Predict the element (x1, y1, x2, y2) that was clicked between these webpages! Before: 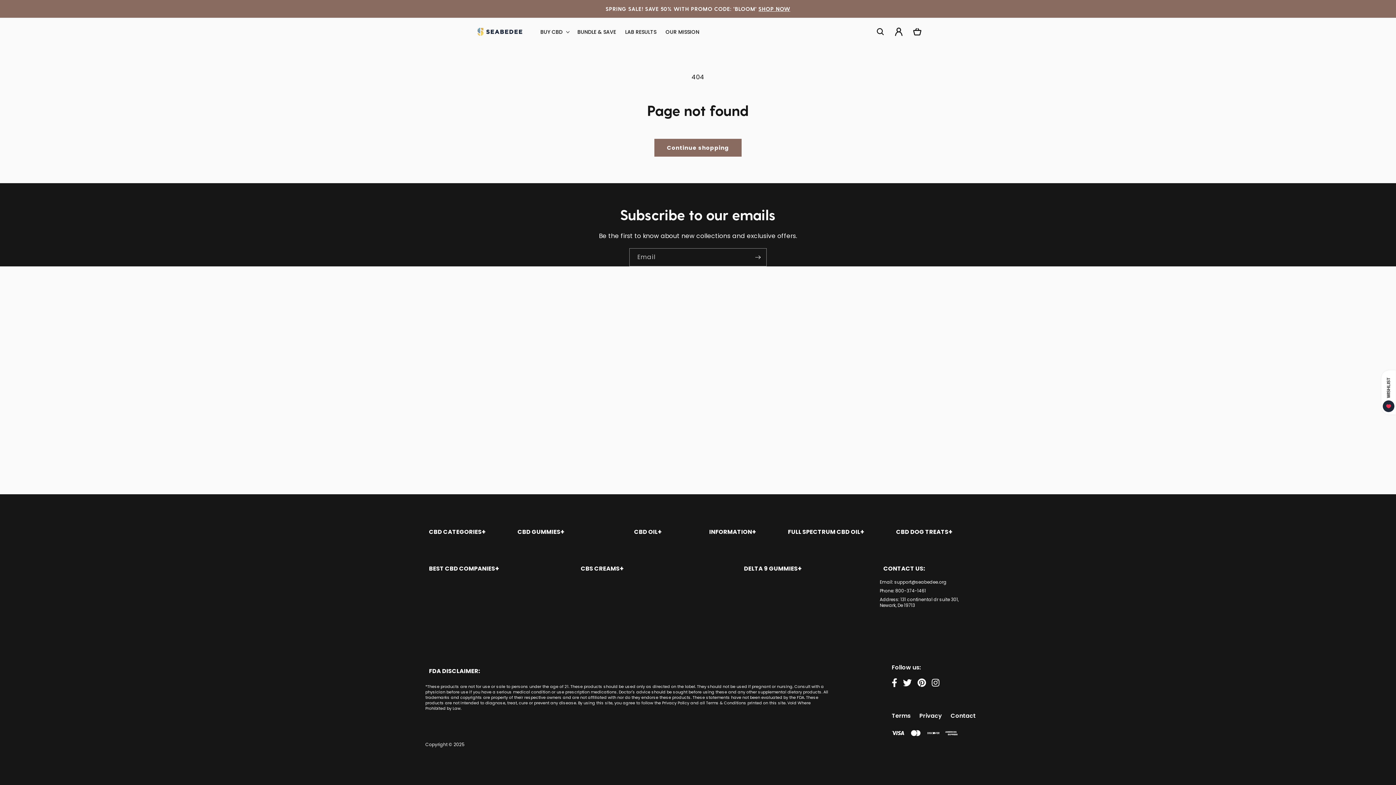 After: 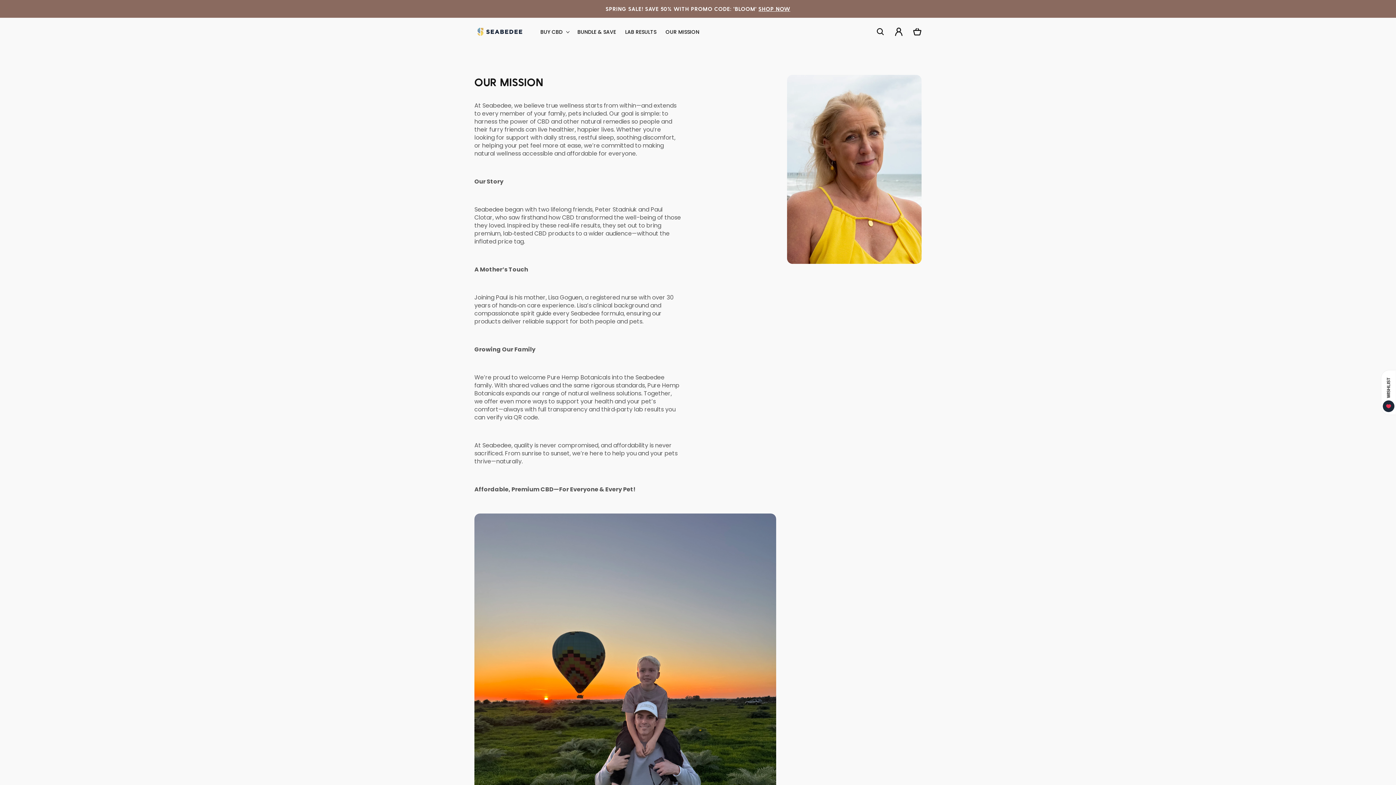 Action: bbox: (661, 23, 704, 39) label: OUR MISSION